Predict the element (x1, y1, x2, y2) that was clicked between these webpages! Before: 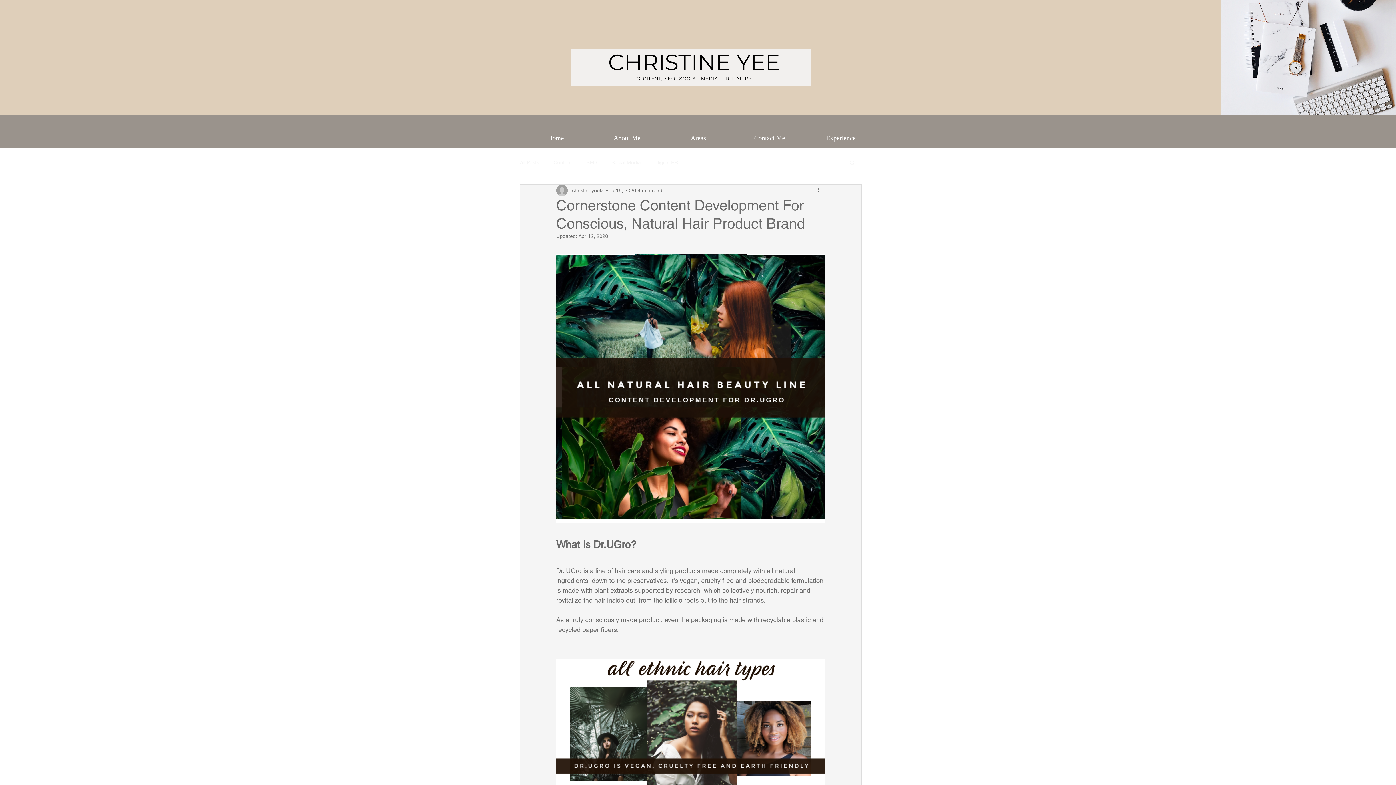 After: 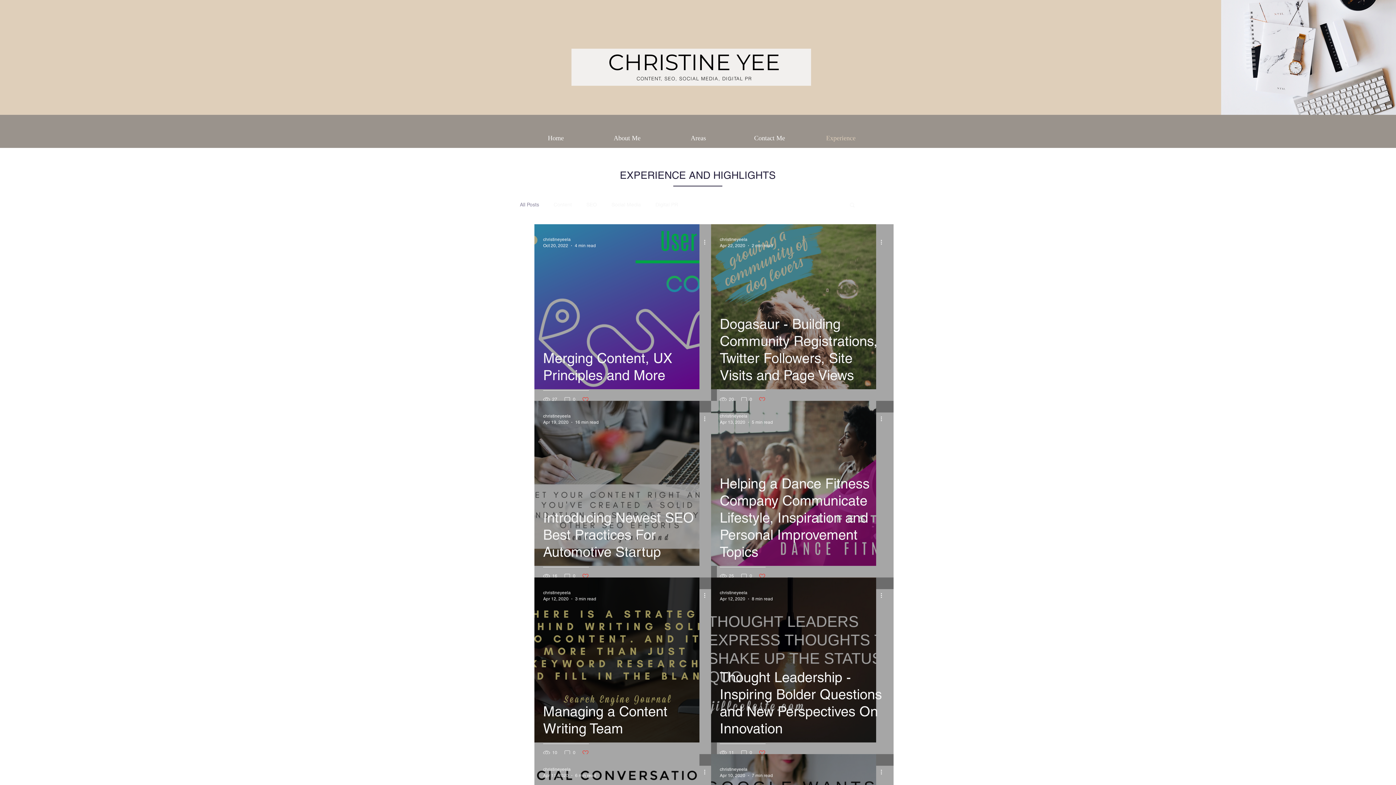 Action: label: All Posts bbox: (520, 159, 539, 166)